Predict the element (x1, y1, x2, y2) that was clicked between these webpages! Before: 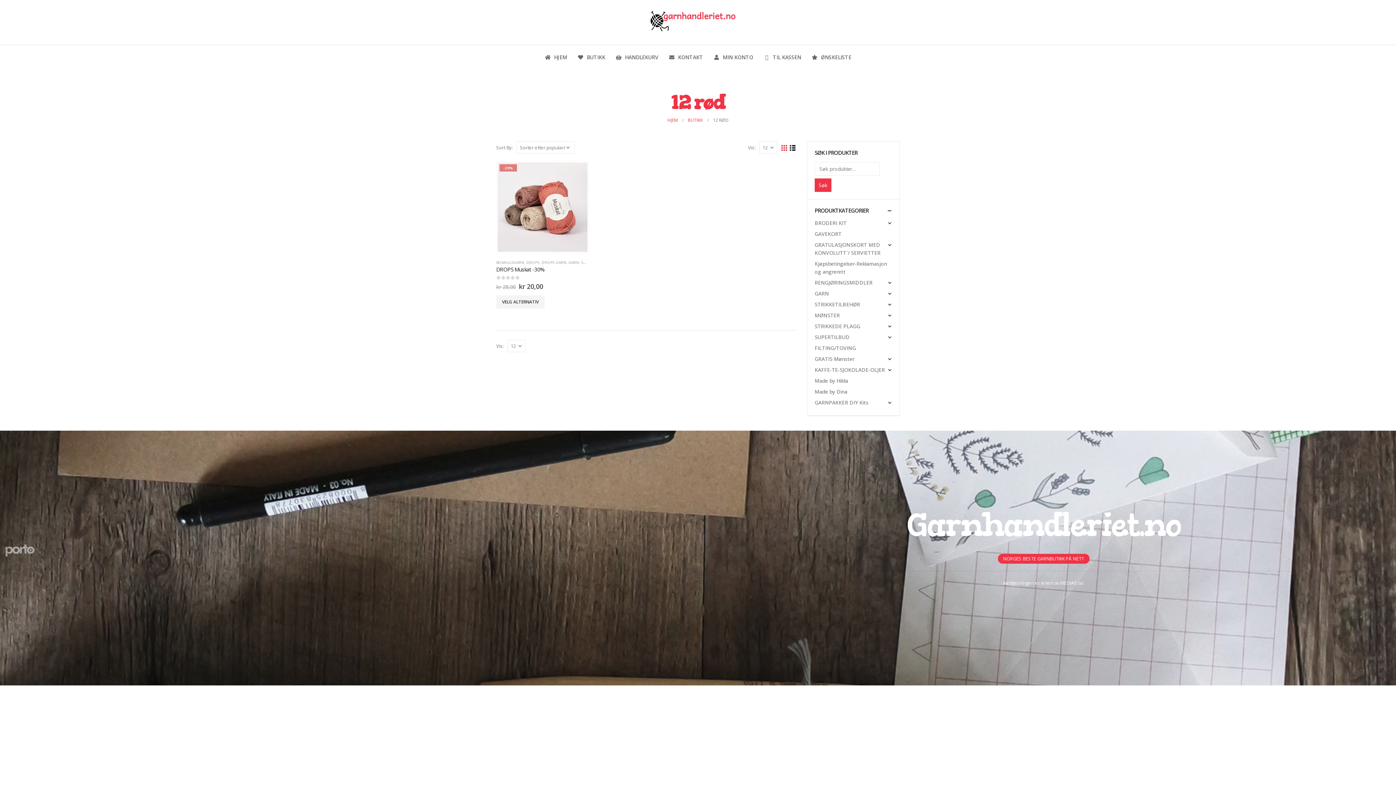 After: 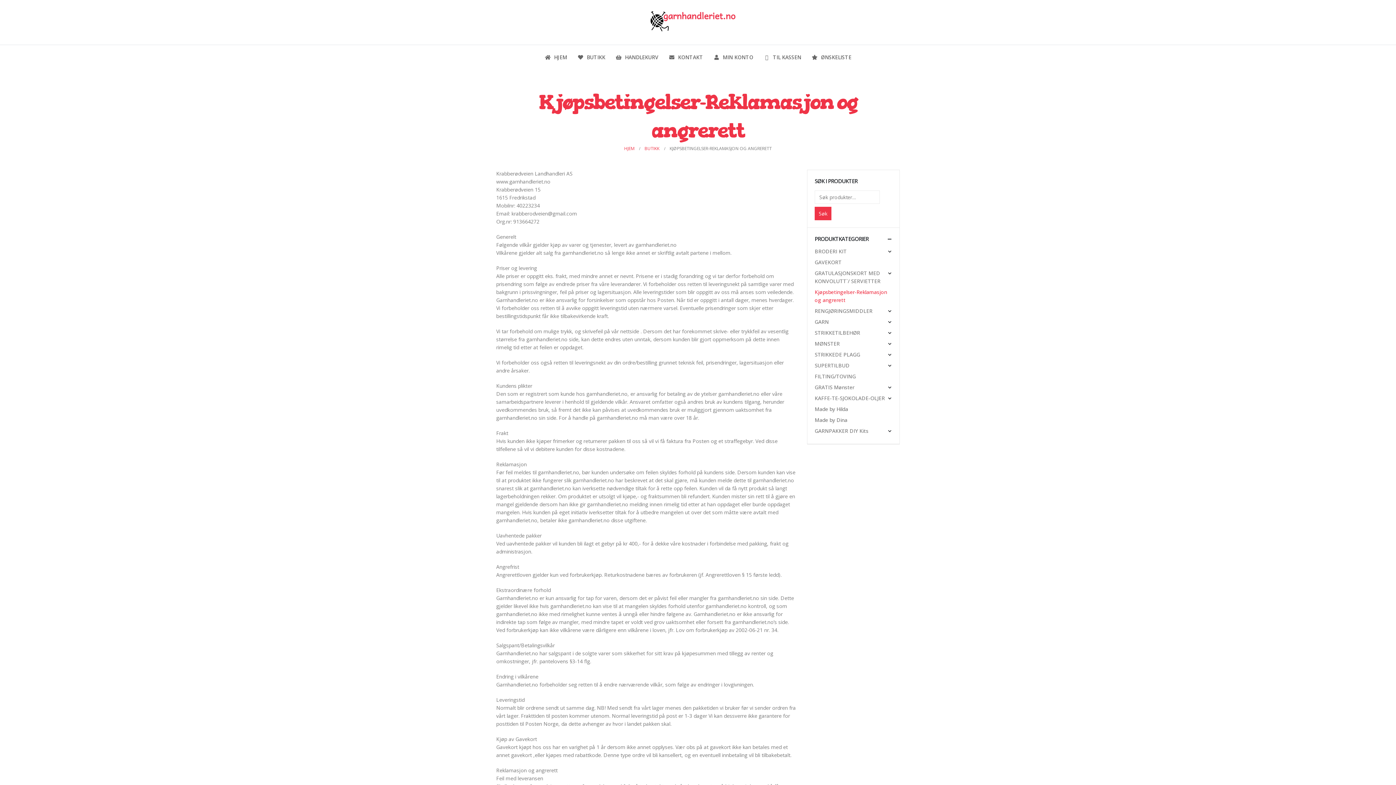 Action: label: Kjøpsbetingelser-Reklamasjon og angrerett bbox: (814, 258, 892, 277)